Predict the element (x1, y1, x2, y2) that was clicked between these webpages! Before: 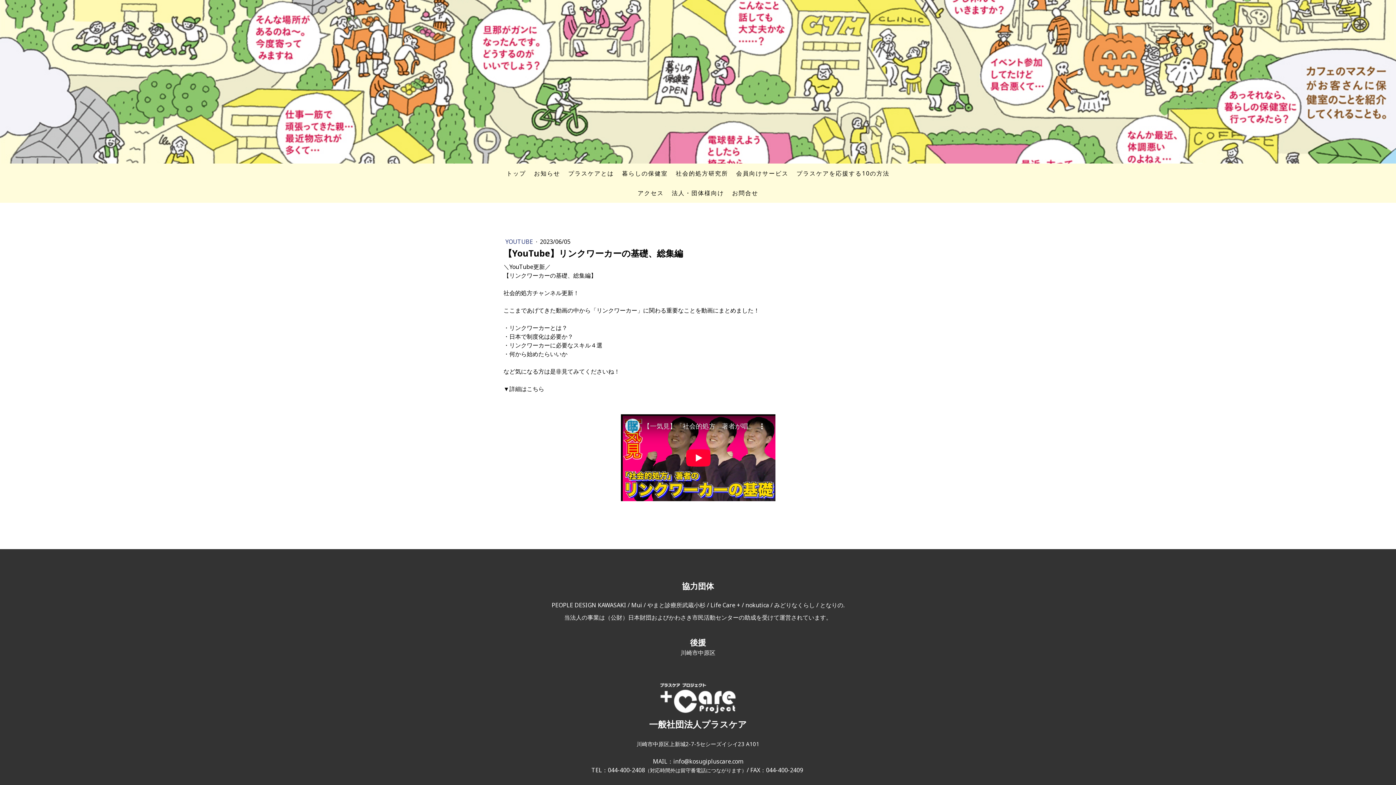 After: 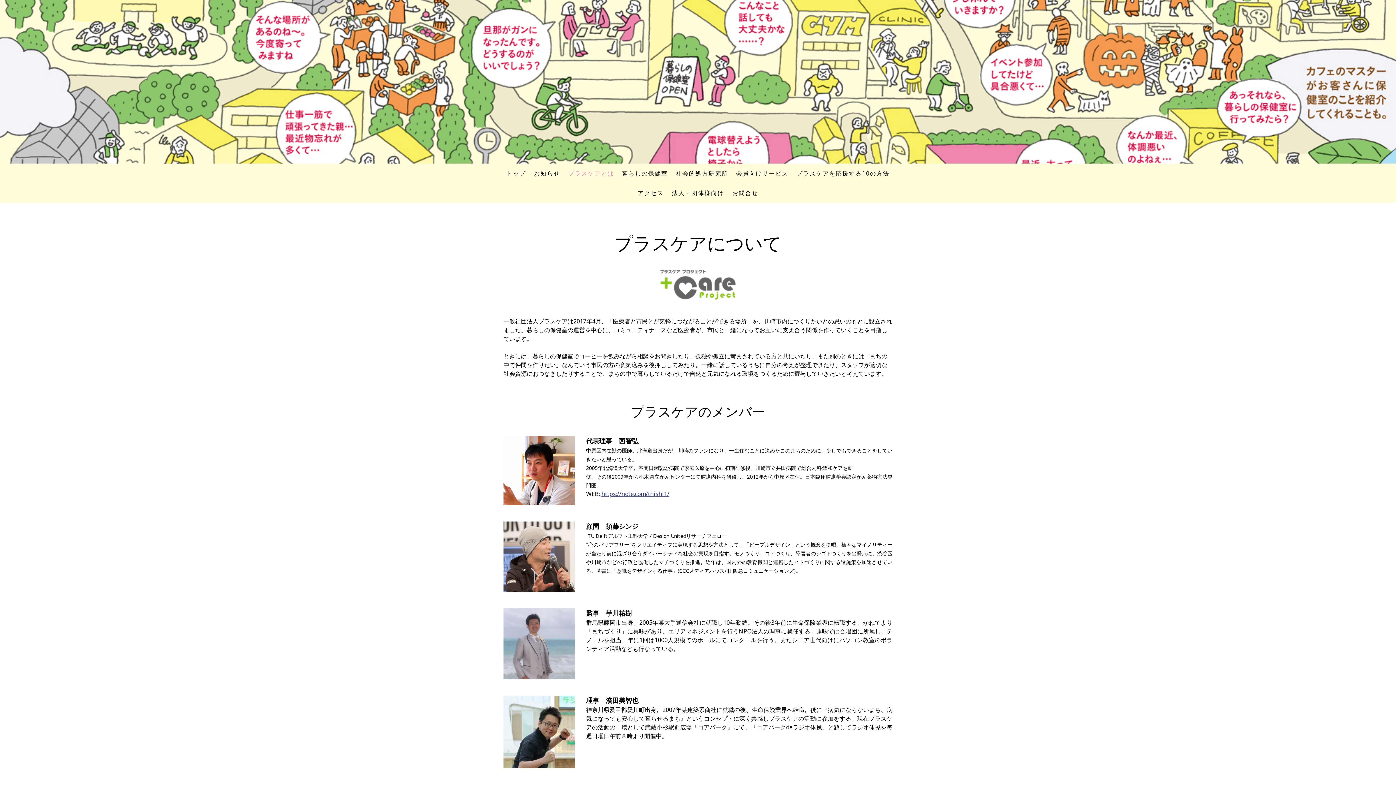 Action: label: プラスケアとは bbox: (564, 165, 618, 181)